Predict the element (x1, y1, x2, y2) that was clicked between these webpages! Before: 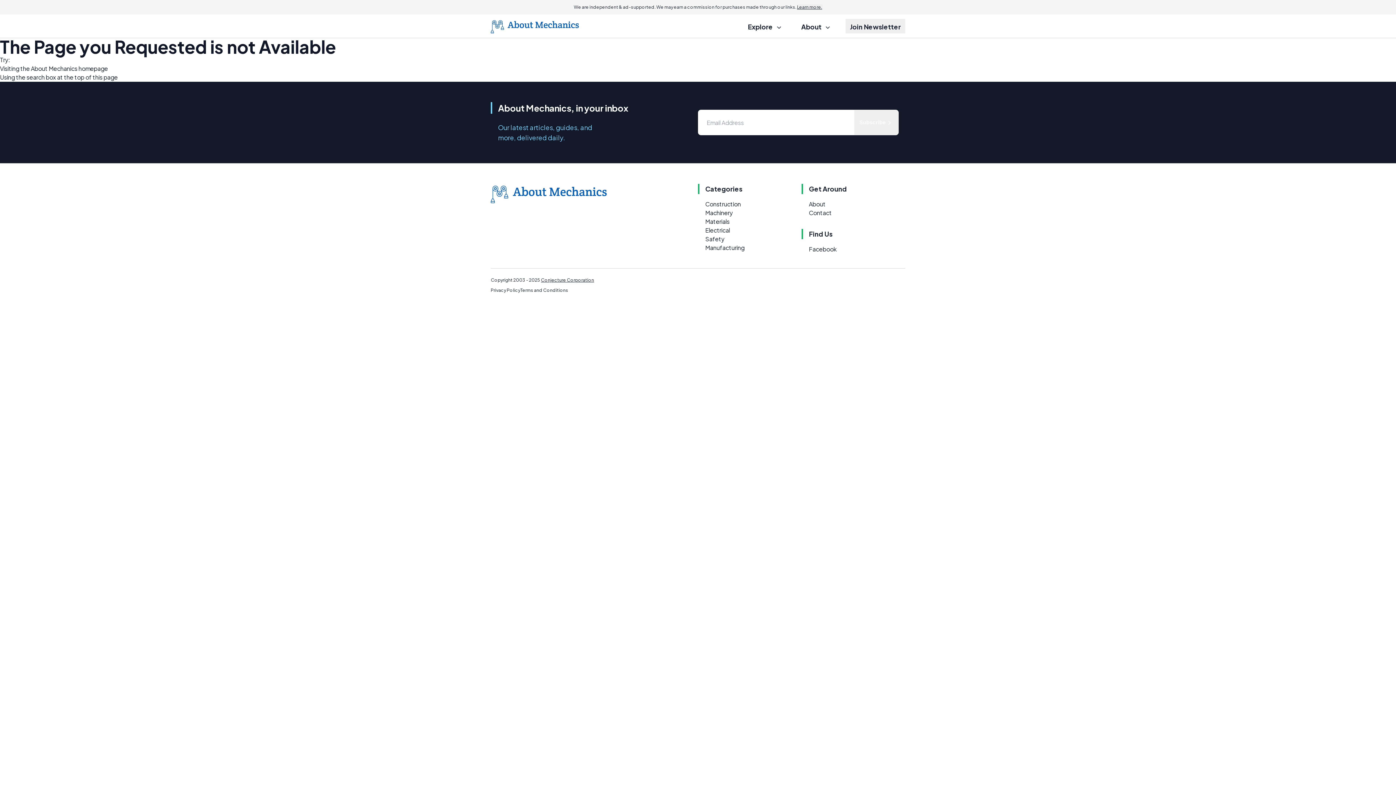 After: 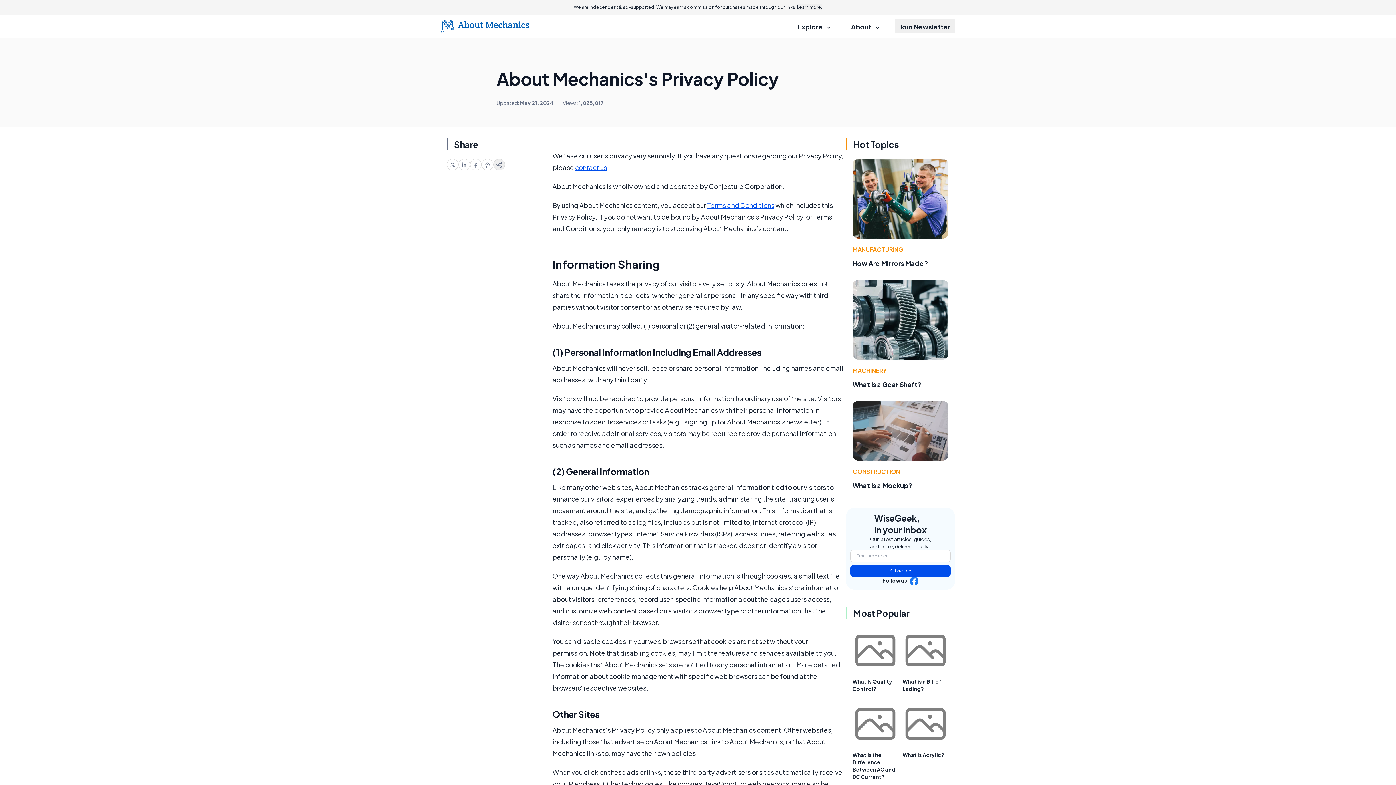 Action: bbox: (490, 287, 520, 293) label: Privacy Policy